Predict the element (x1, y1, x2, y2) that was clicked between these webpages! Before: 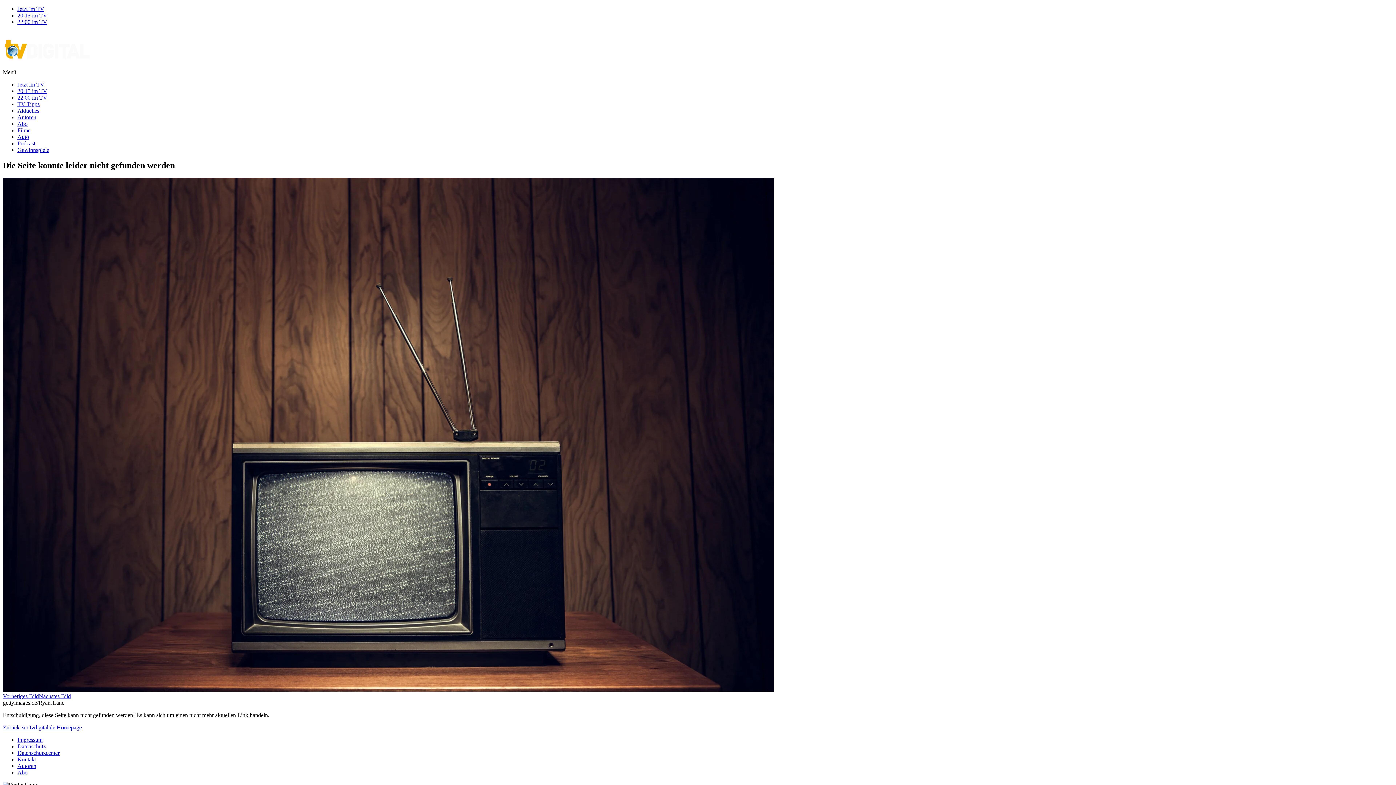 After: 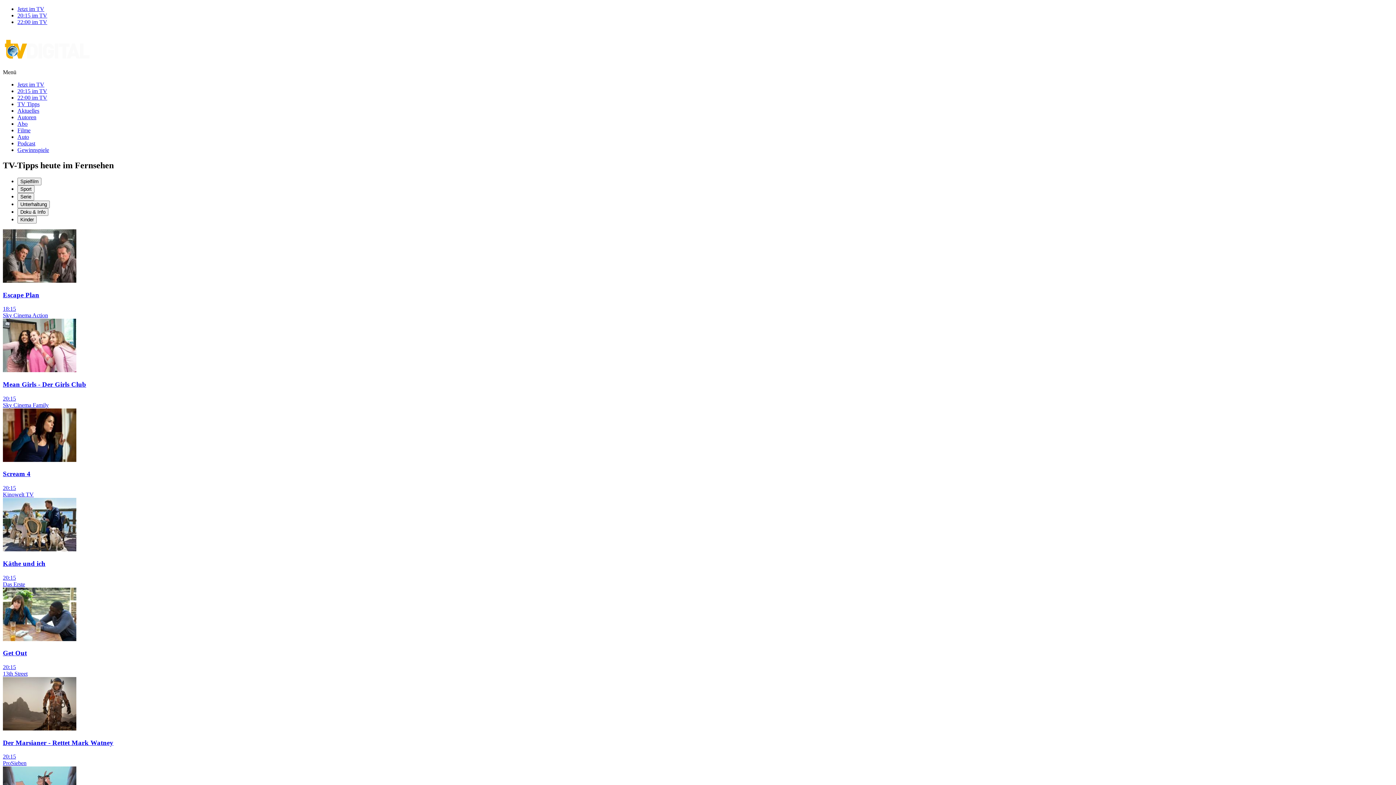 Action: bbox: (17, 101, 39, 107) label: TV Tipps